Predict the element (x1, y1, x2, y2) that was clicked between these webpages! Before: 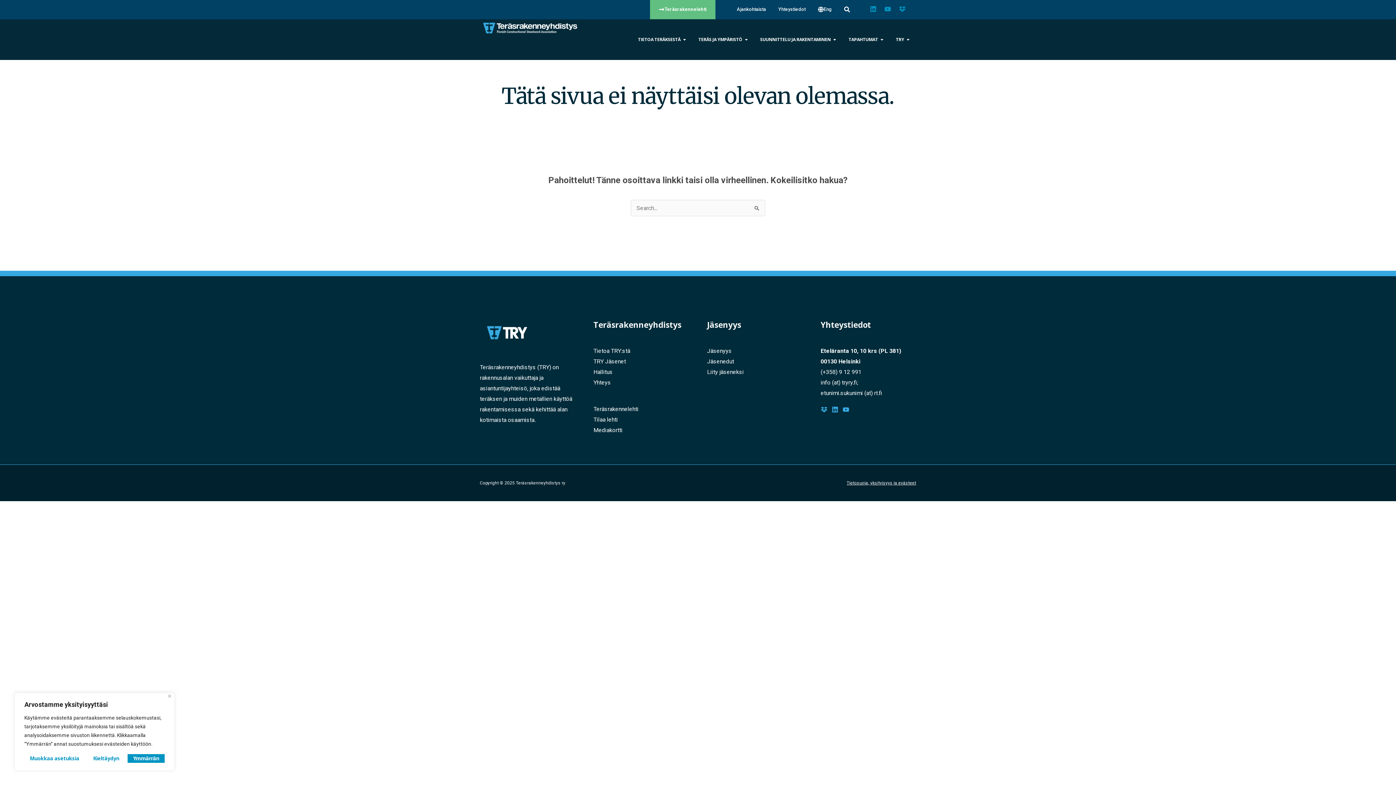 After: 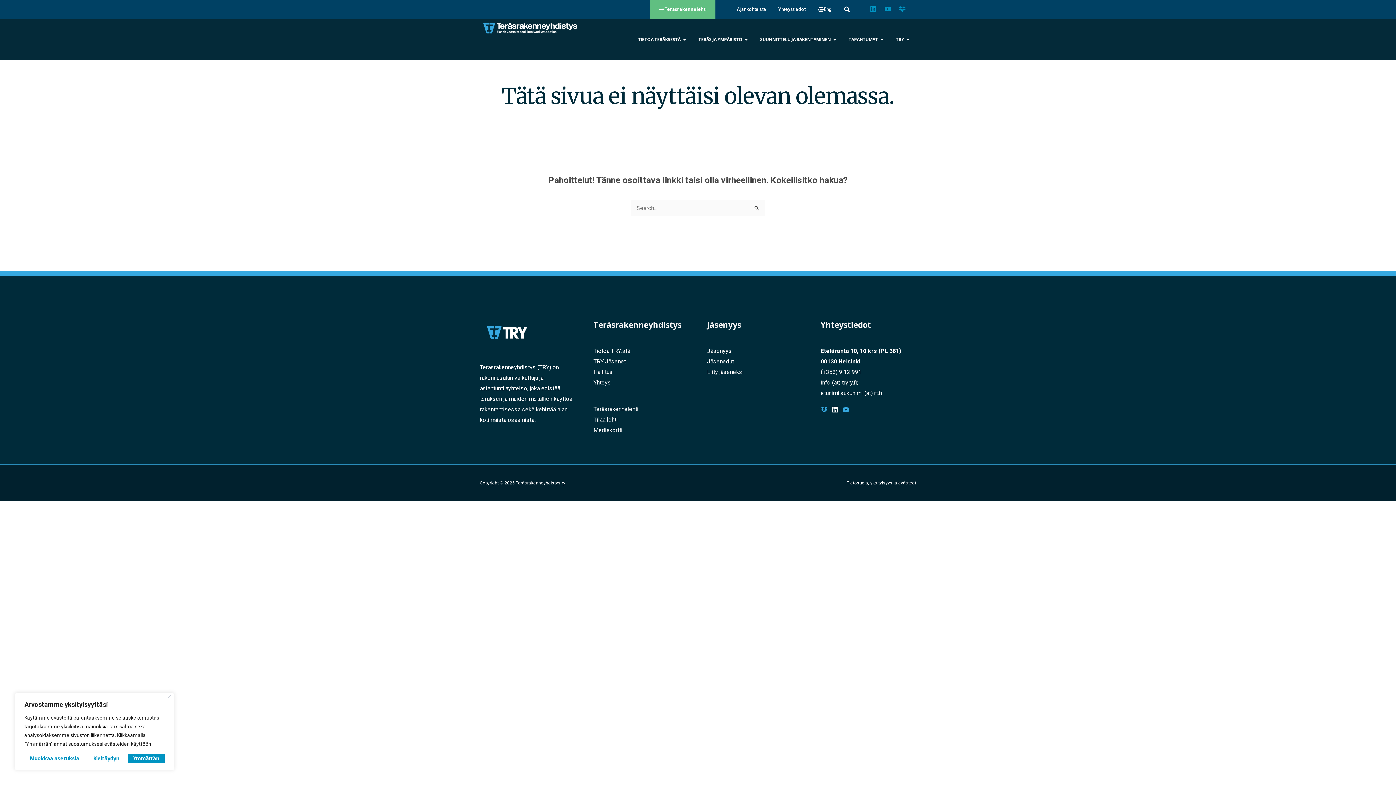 Action: bbox: (831, 406, 838, 413) label: LinkedIn